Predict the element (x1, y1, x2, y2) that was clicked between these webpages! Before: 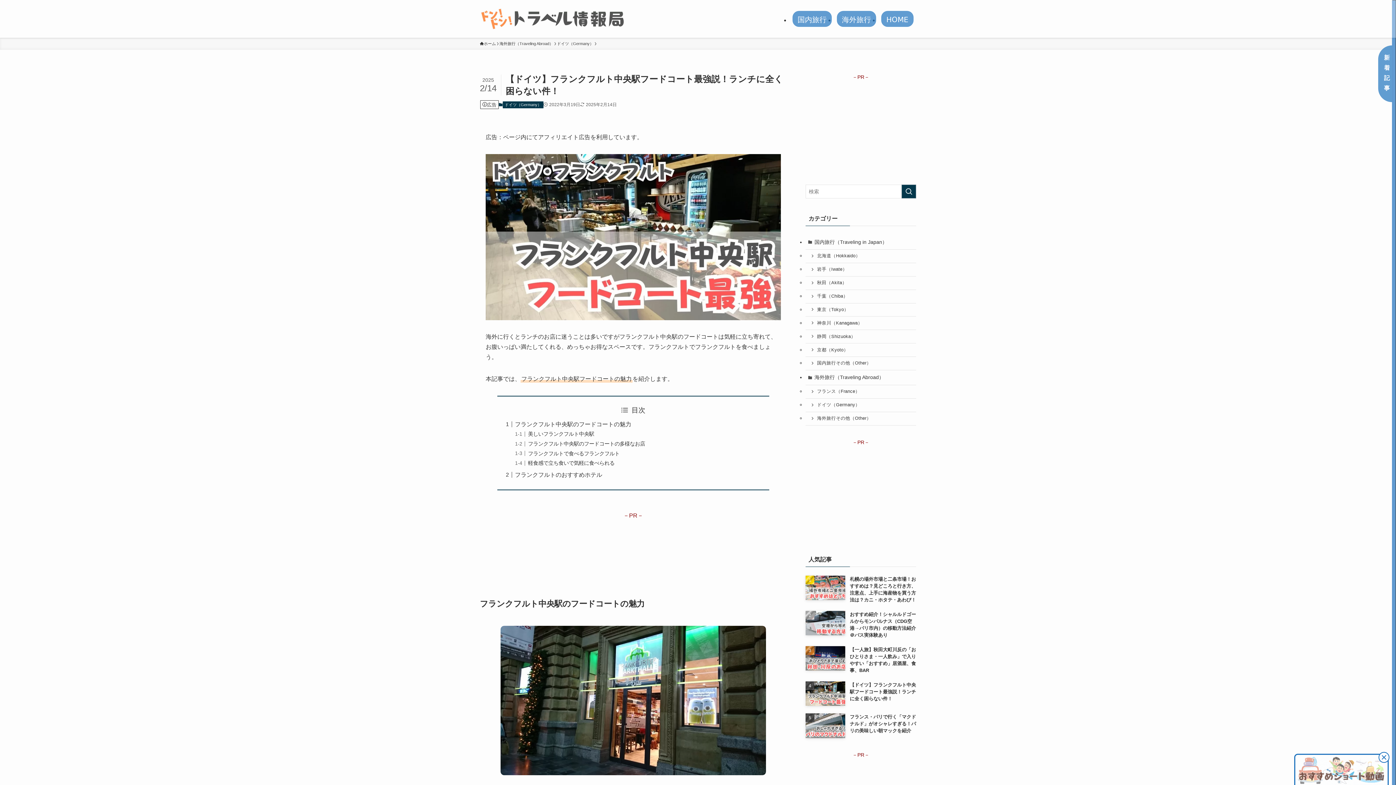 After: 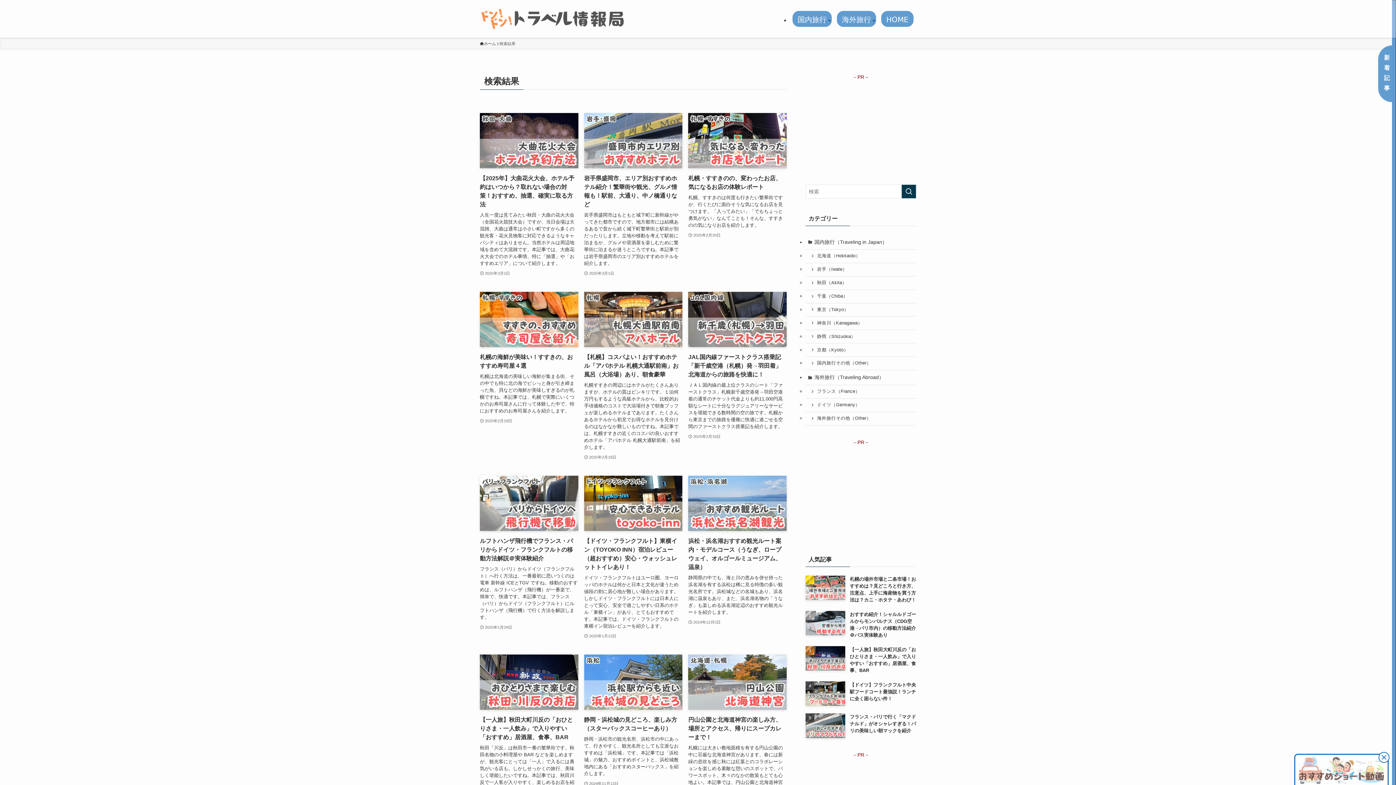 Action: bbox: (901, 184, 916, 198) label: 検索を実行する